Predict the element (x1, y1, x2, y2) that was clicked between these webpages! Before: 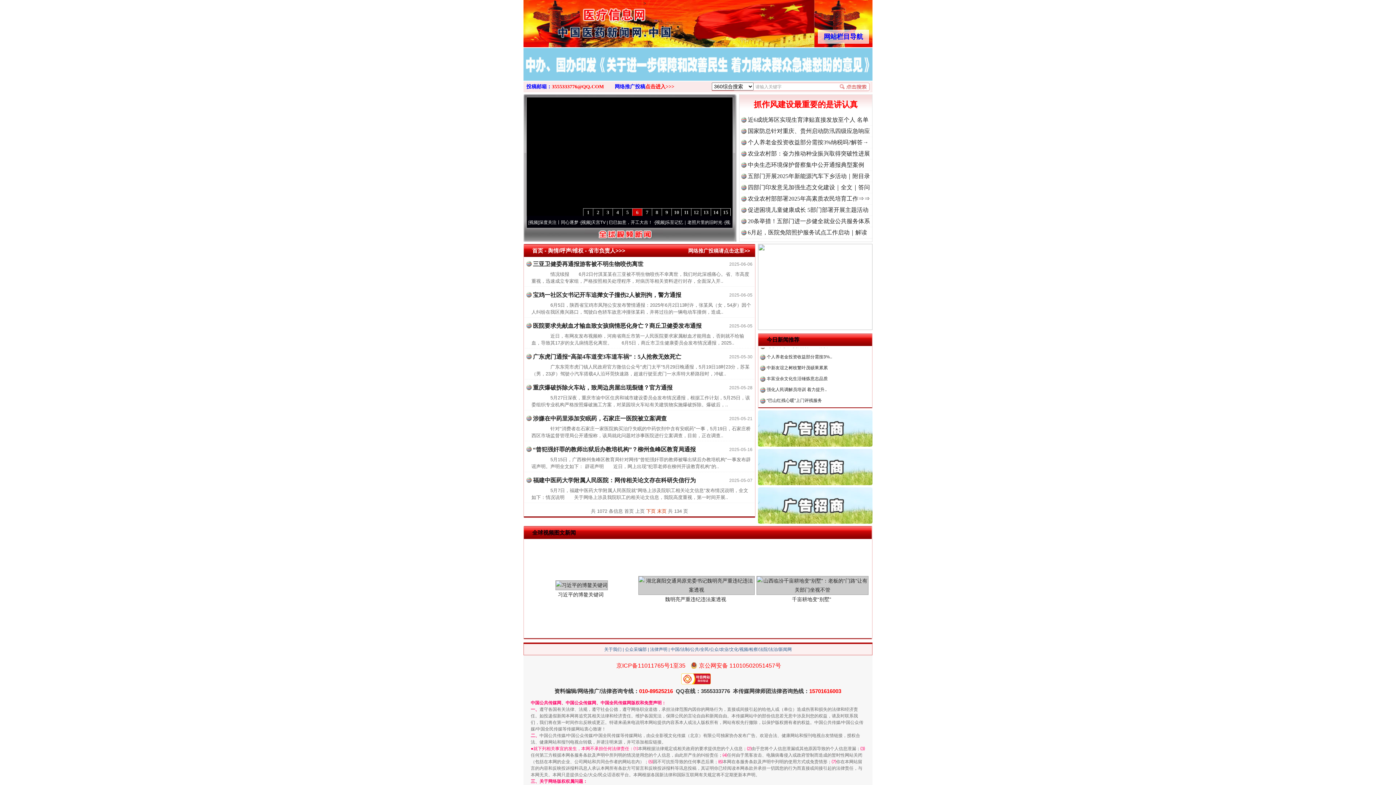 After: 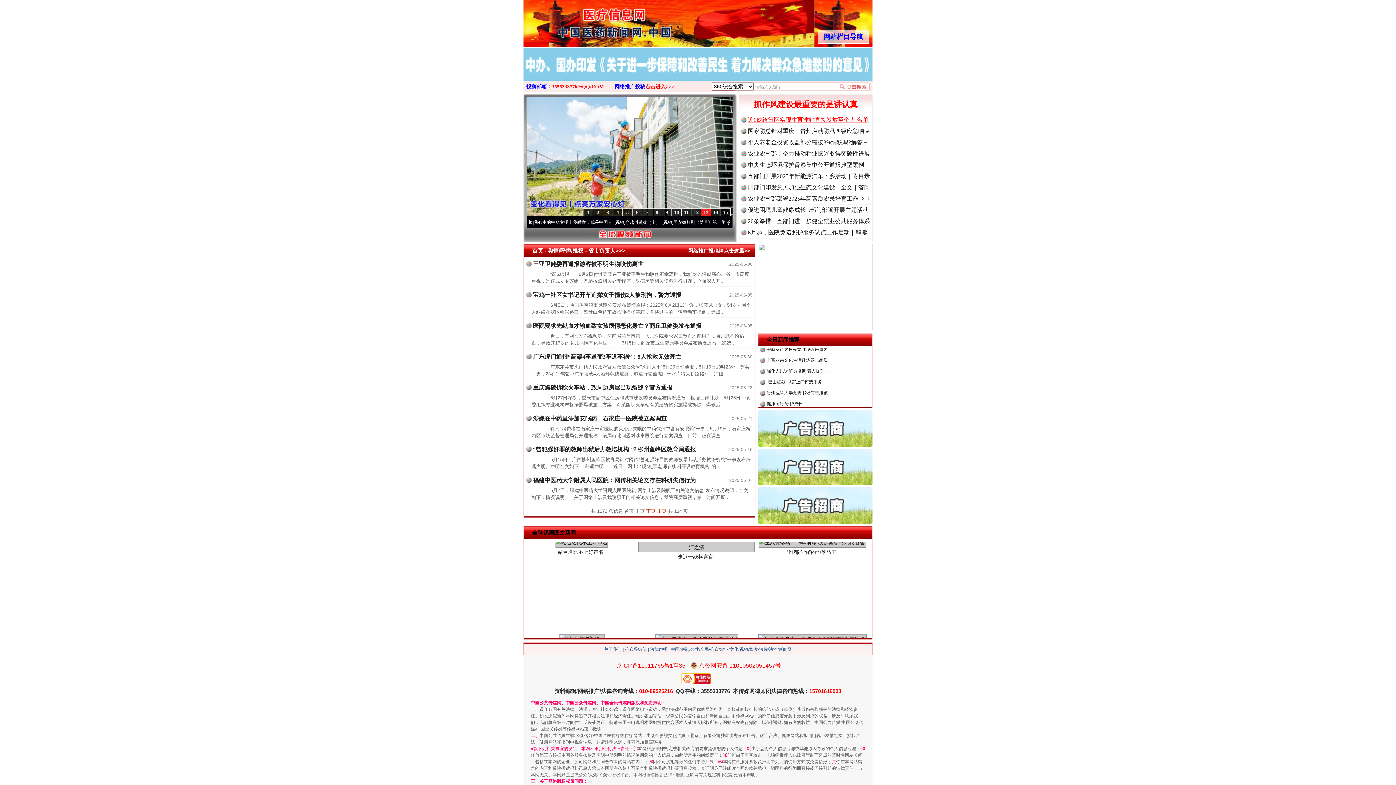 Action: label: 近6成统筹区实现生育津贴直接发放至个人 名单 bbox: (748, 116, 868, 122)